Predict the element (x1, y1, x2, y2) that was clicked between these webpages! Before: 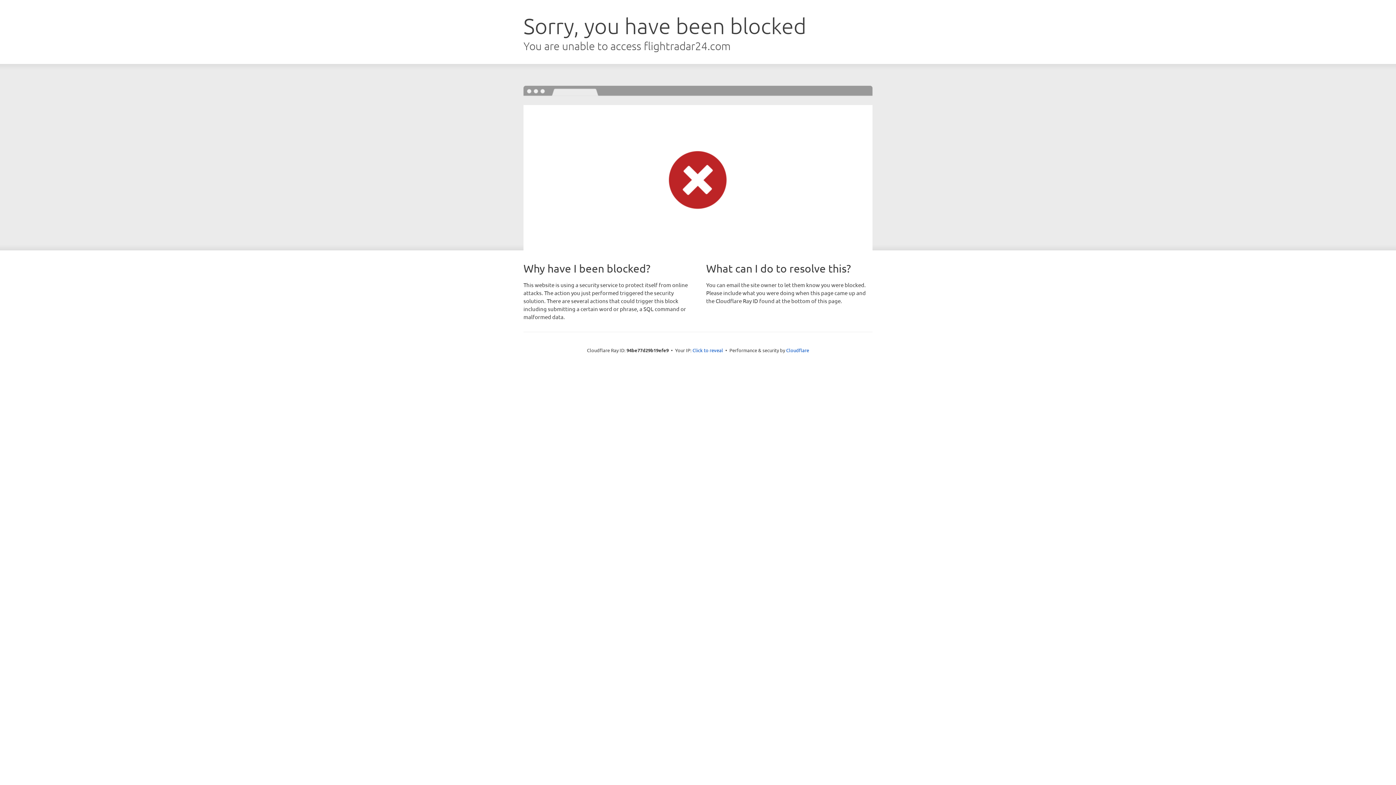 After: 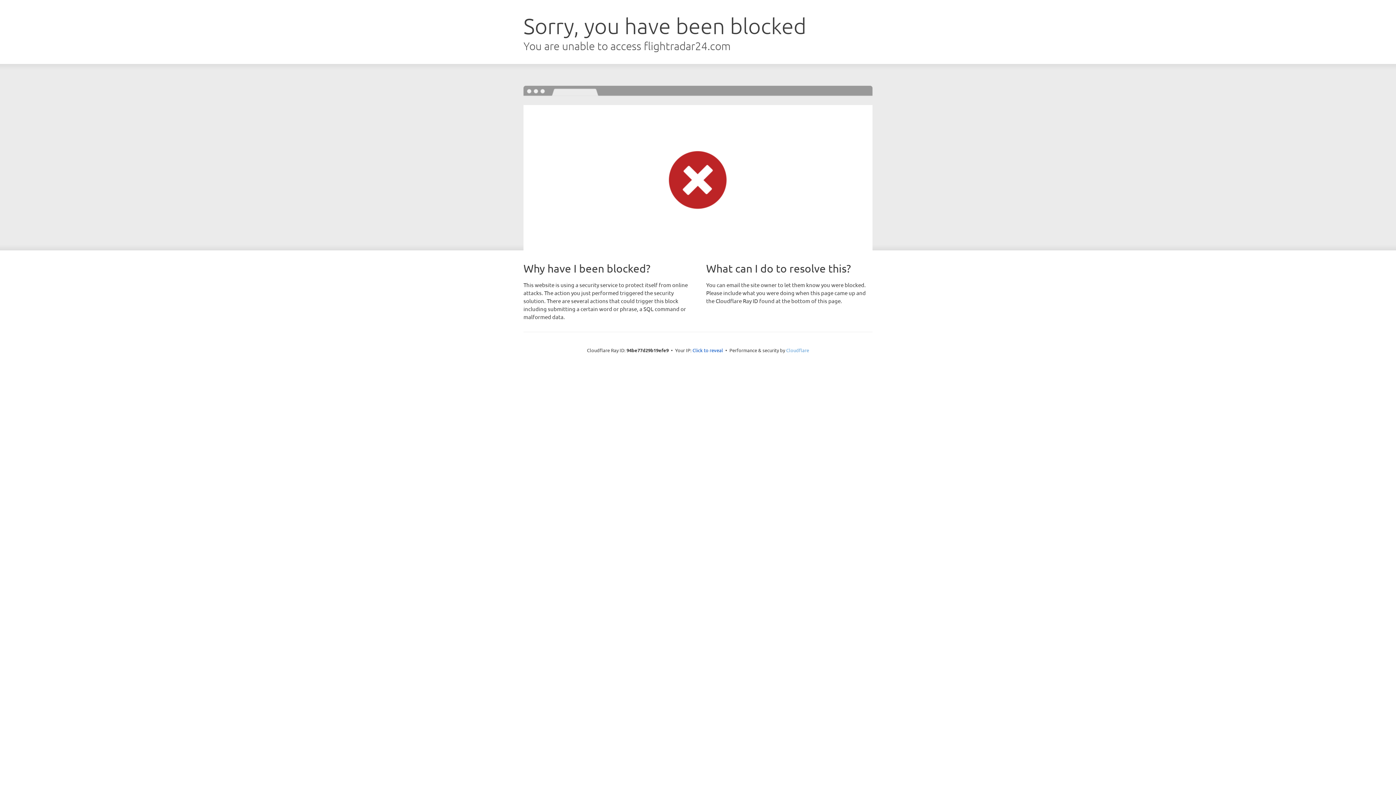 Action: label: Cloudflare bbox: (786, 347, 809, 353)